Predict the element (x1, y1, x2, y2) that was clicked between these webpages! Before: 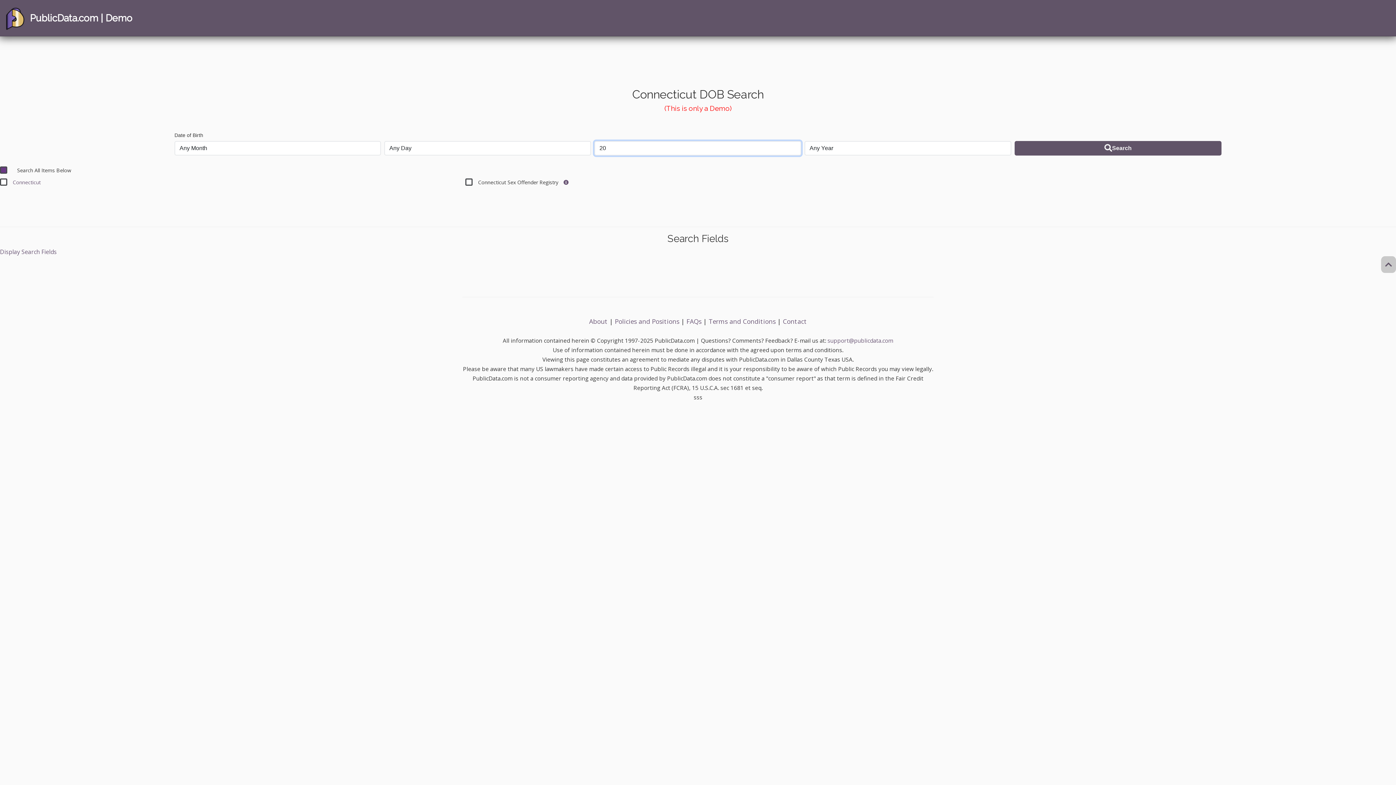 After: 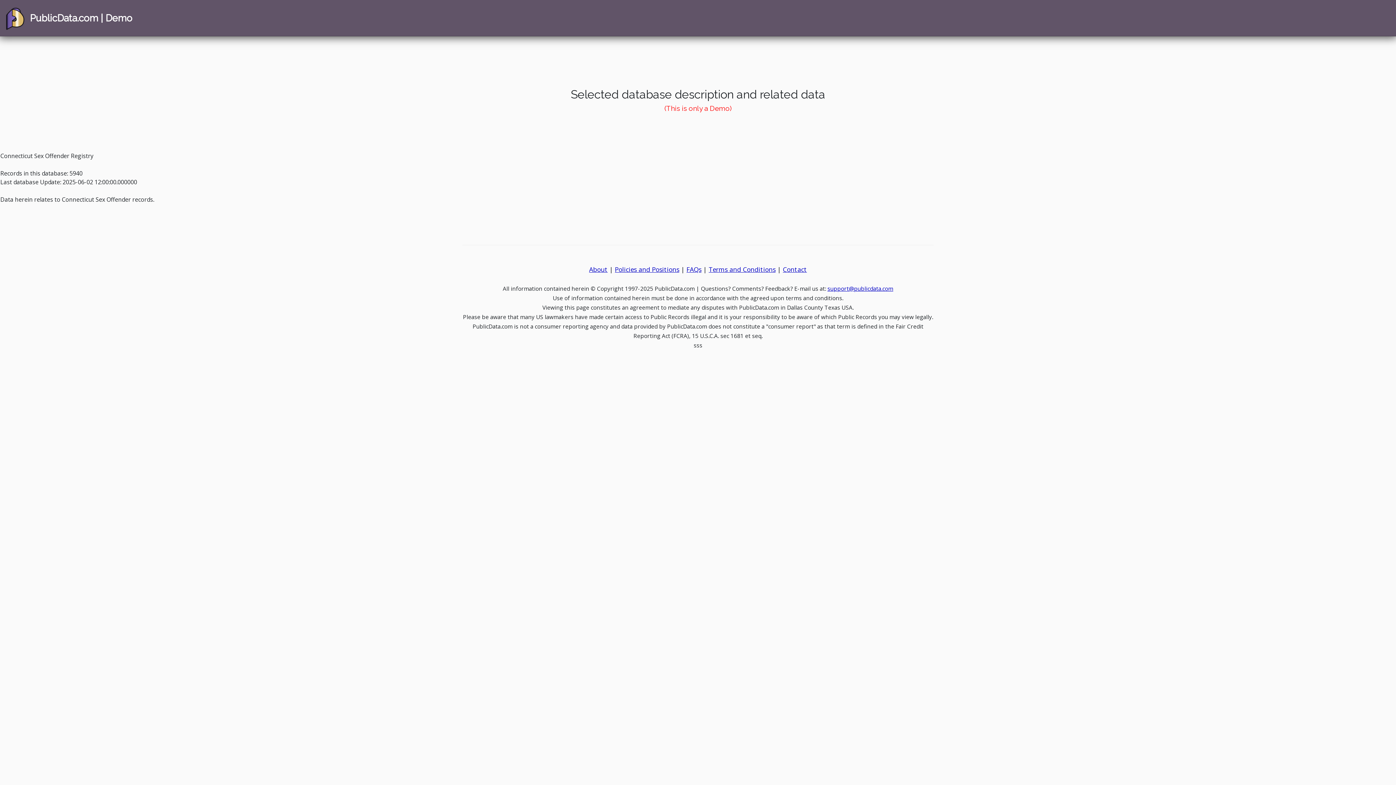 Action: bbox: (563, 178, 568, 185)